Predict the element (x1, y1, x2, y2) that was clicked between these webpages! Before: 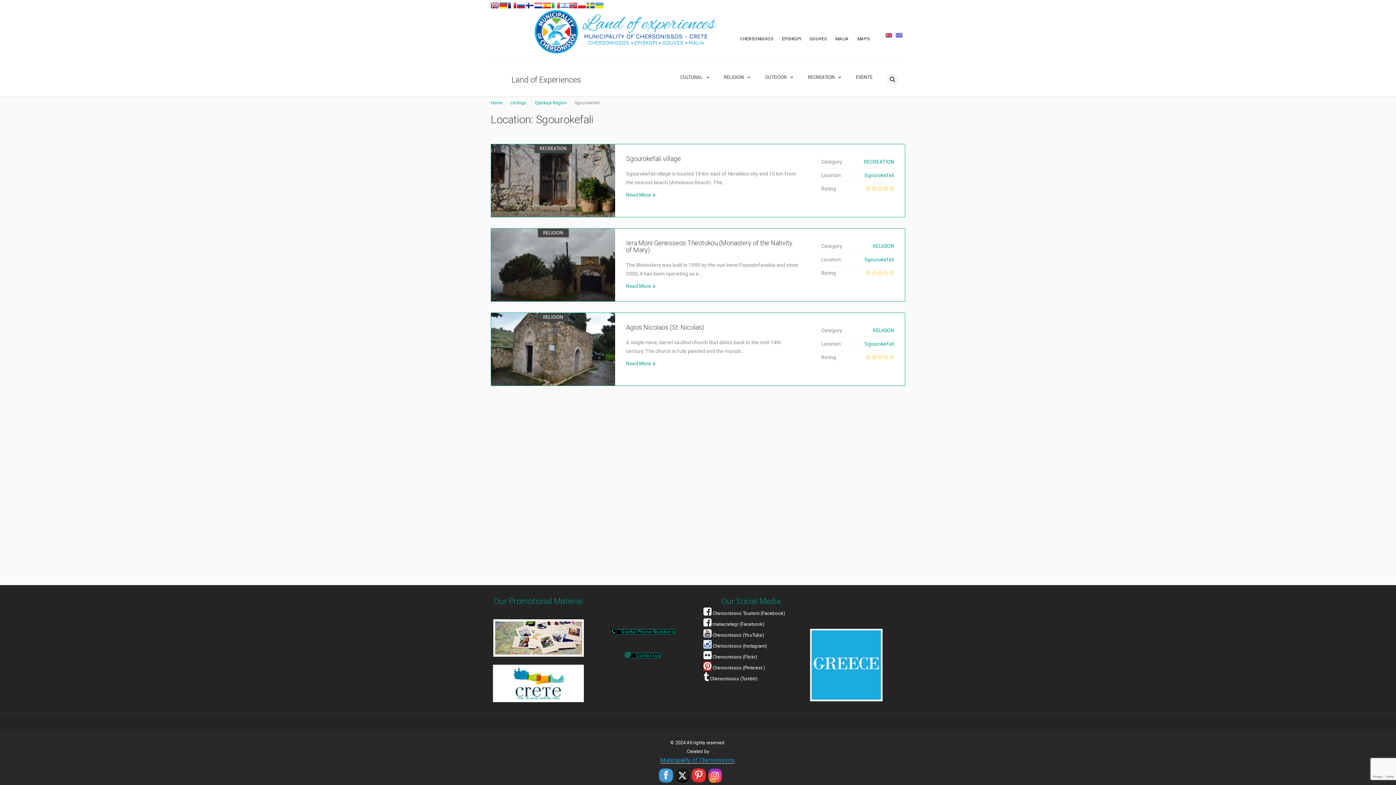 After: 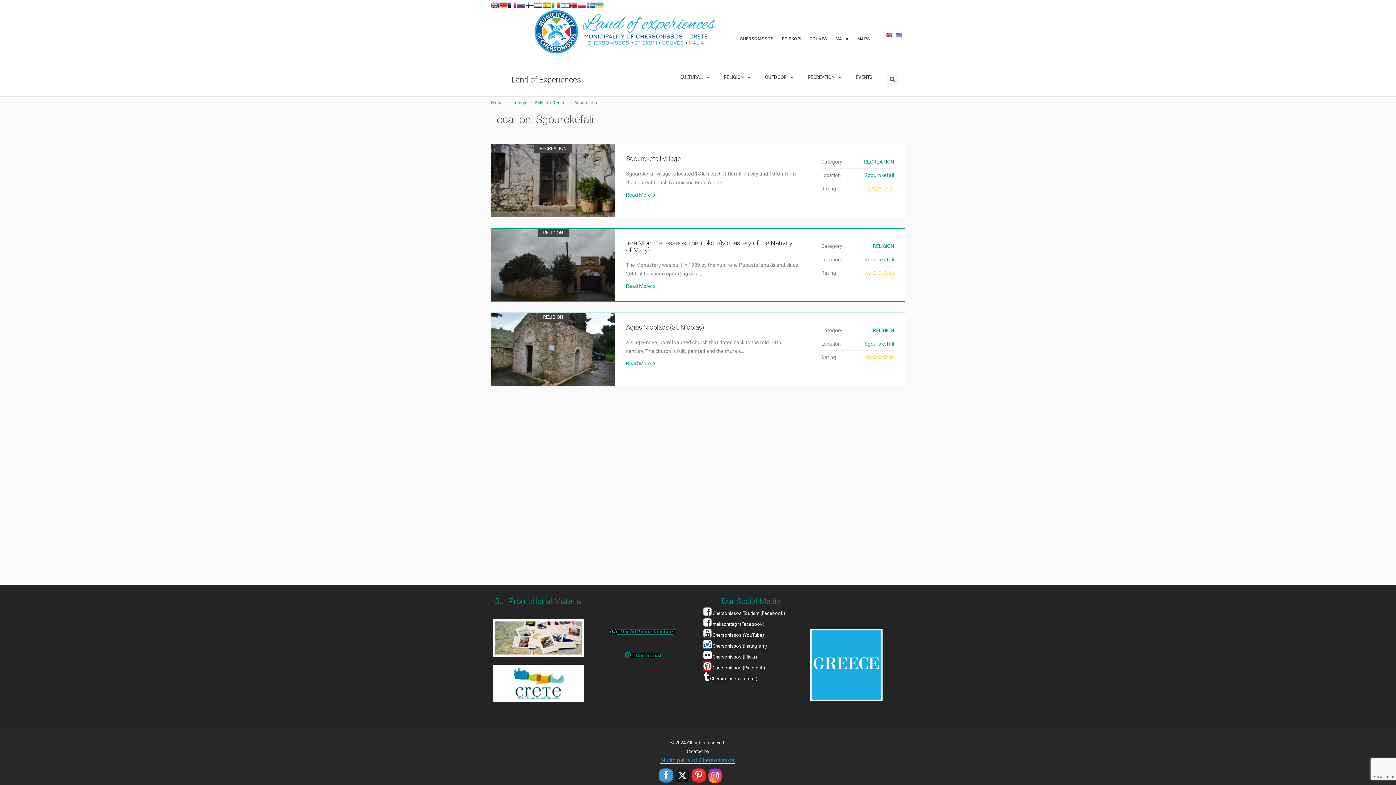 Action: bbox: (708, 769, 722, 783)